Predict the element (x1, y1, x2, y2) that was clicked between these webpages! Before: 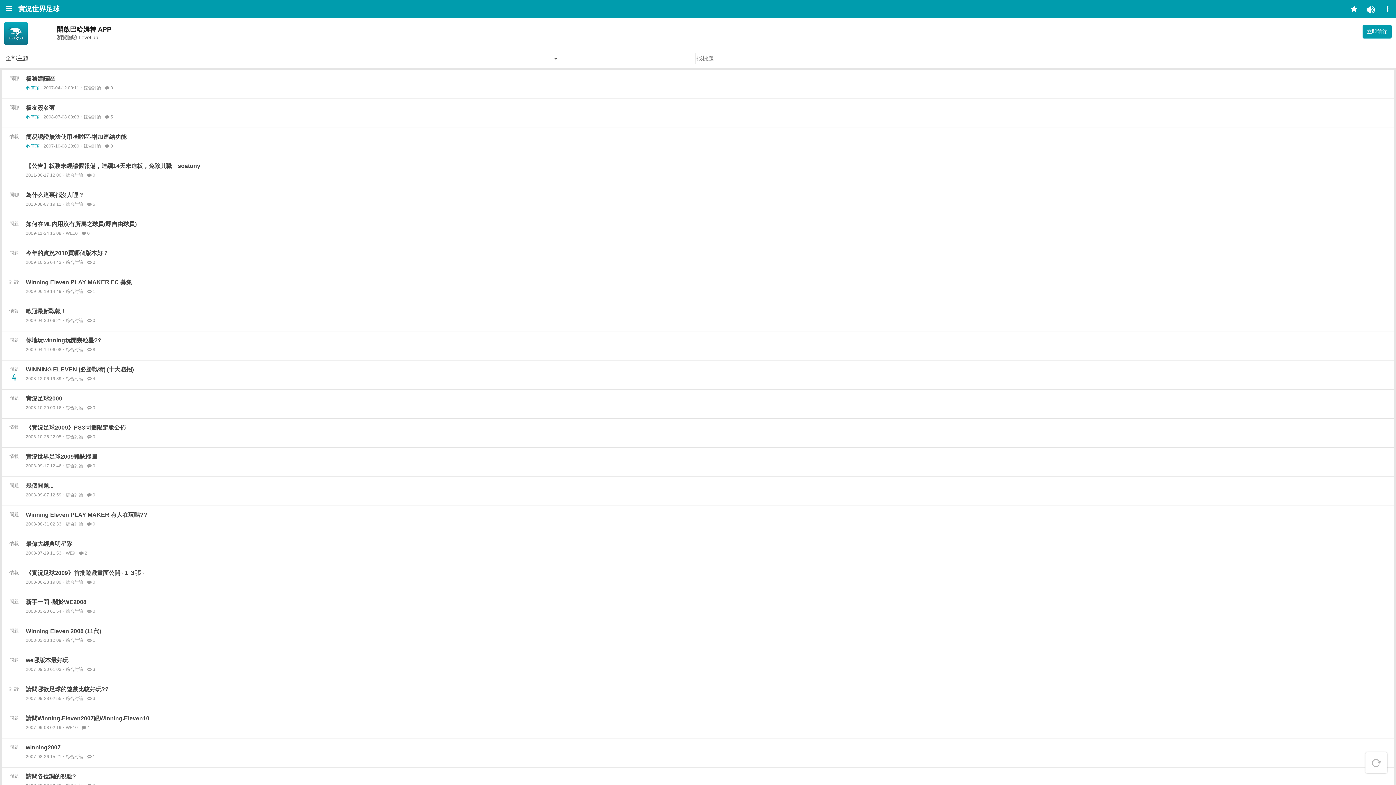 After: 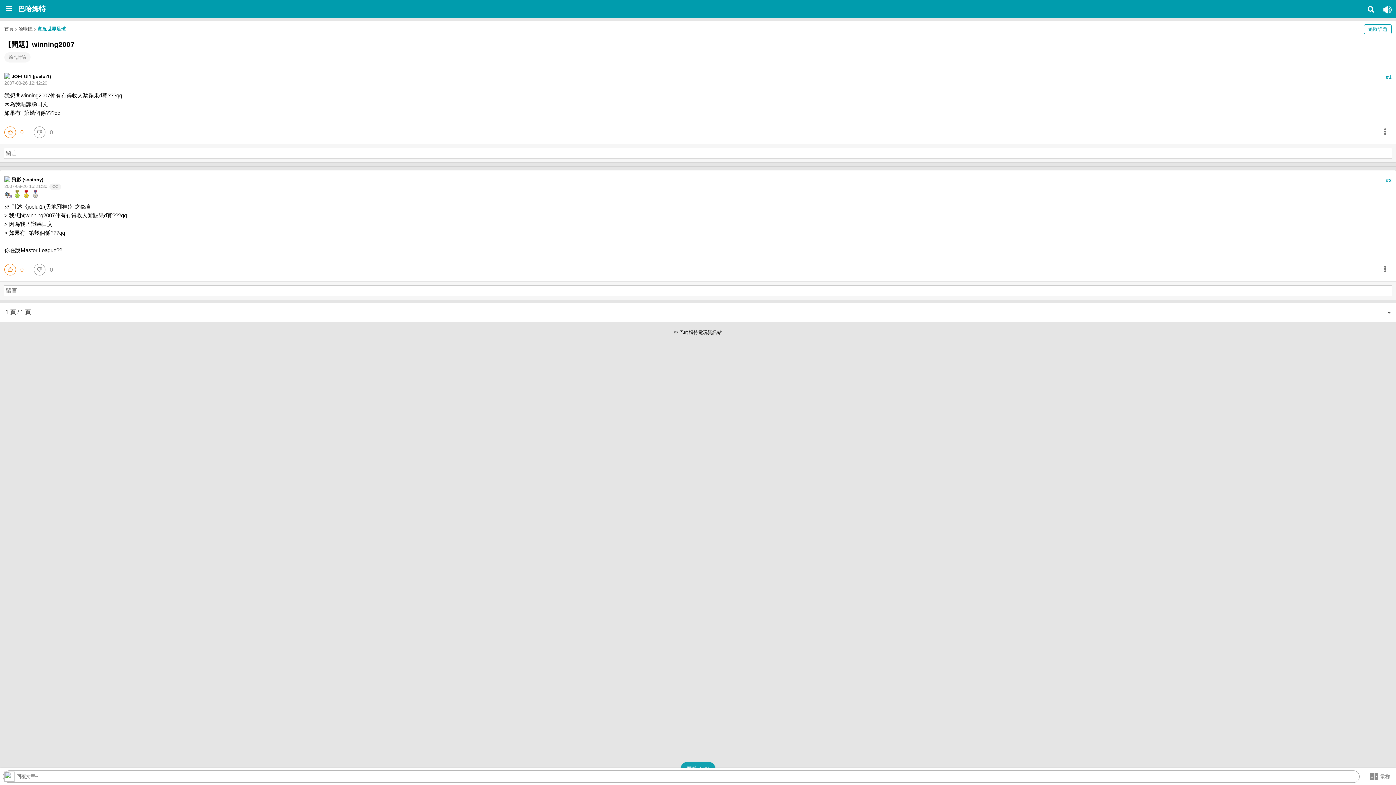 Action: label: 問題

winning2007

2007-08-26 15:21・綜合討論 1 bbox: (1, 738, 1394, 767)